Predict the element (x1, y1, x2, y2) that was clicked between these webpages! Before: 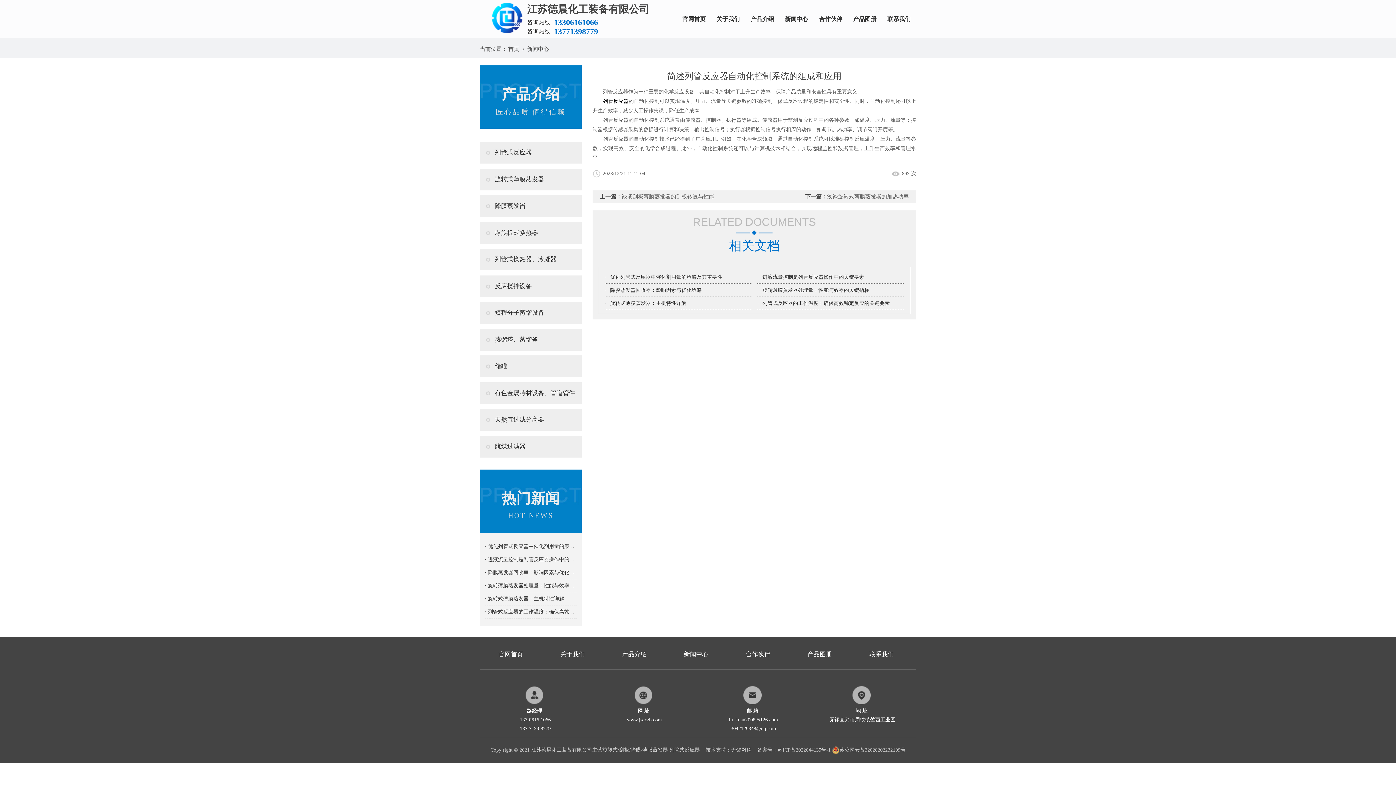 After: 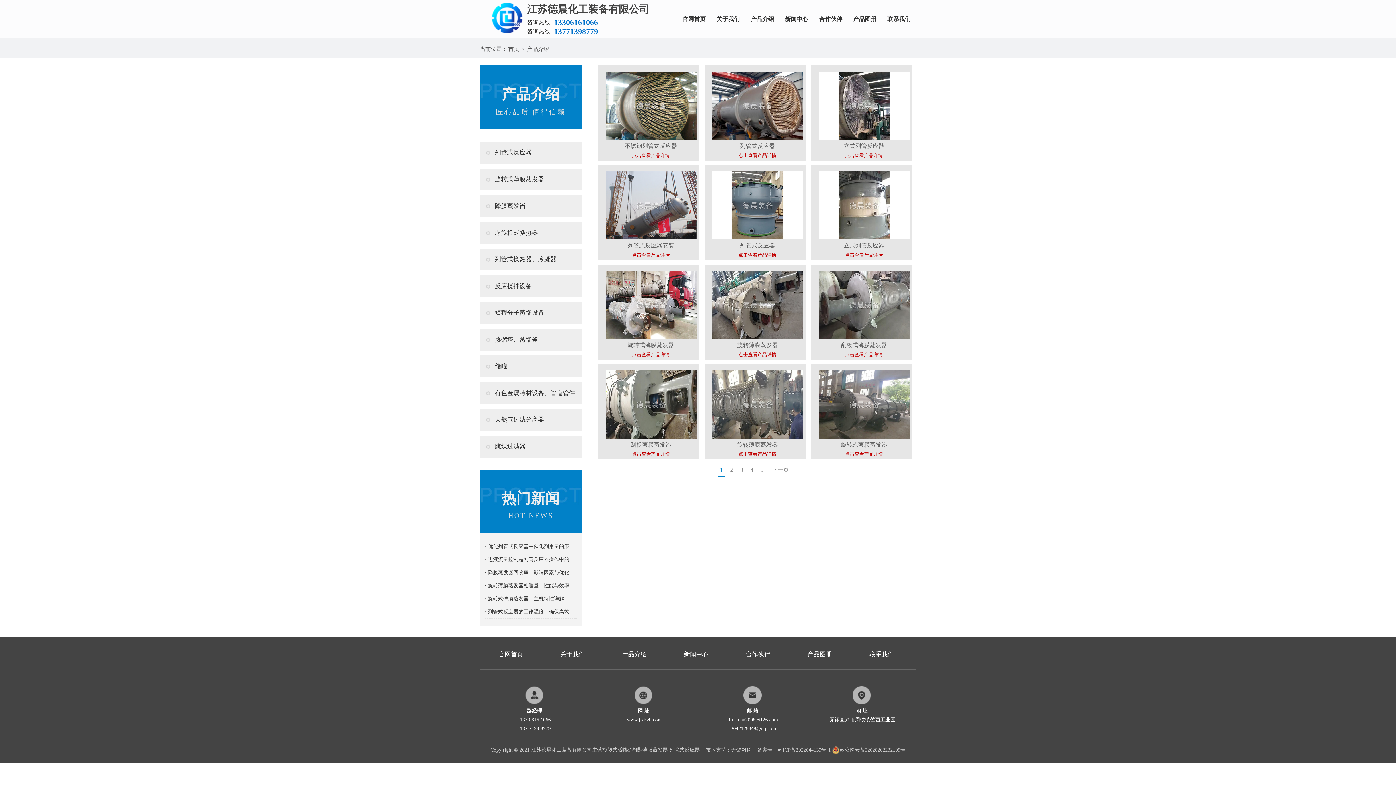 Action: label: 产品介绍 bbox: (750, 0, 774, 38)